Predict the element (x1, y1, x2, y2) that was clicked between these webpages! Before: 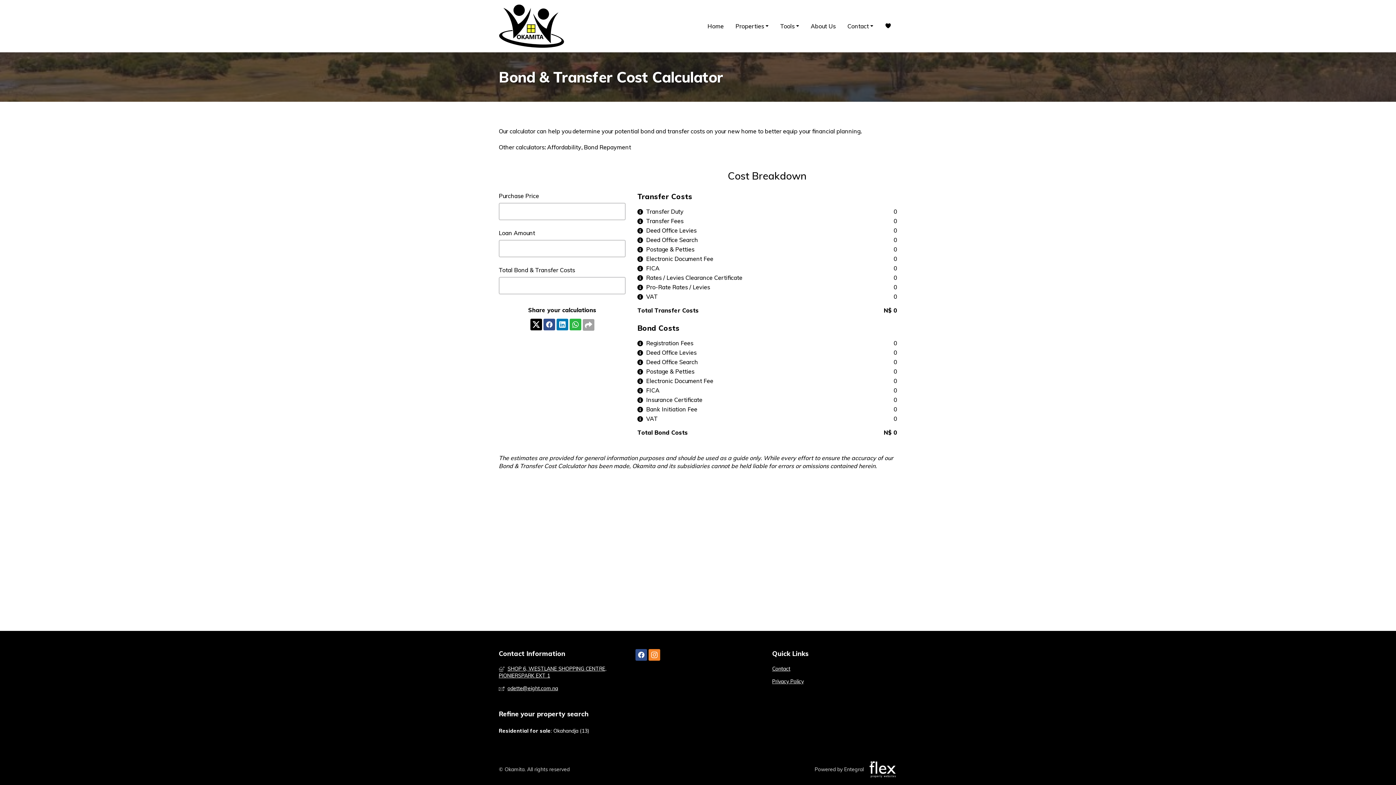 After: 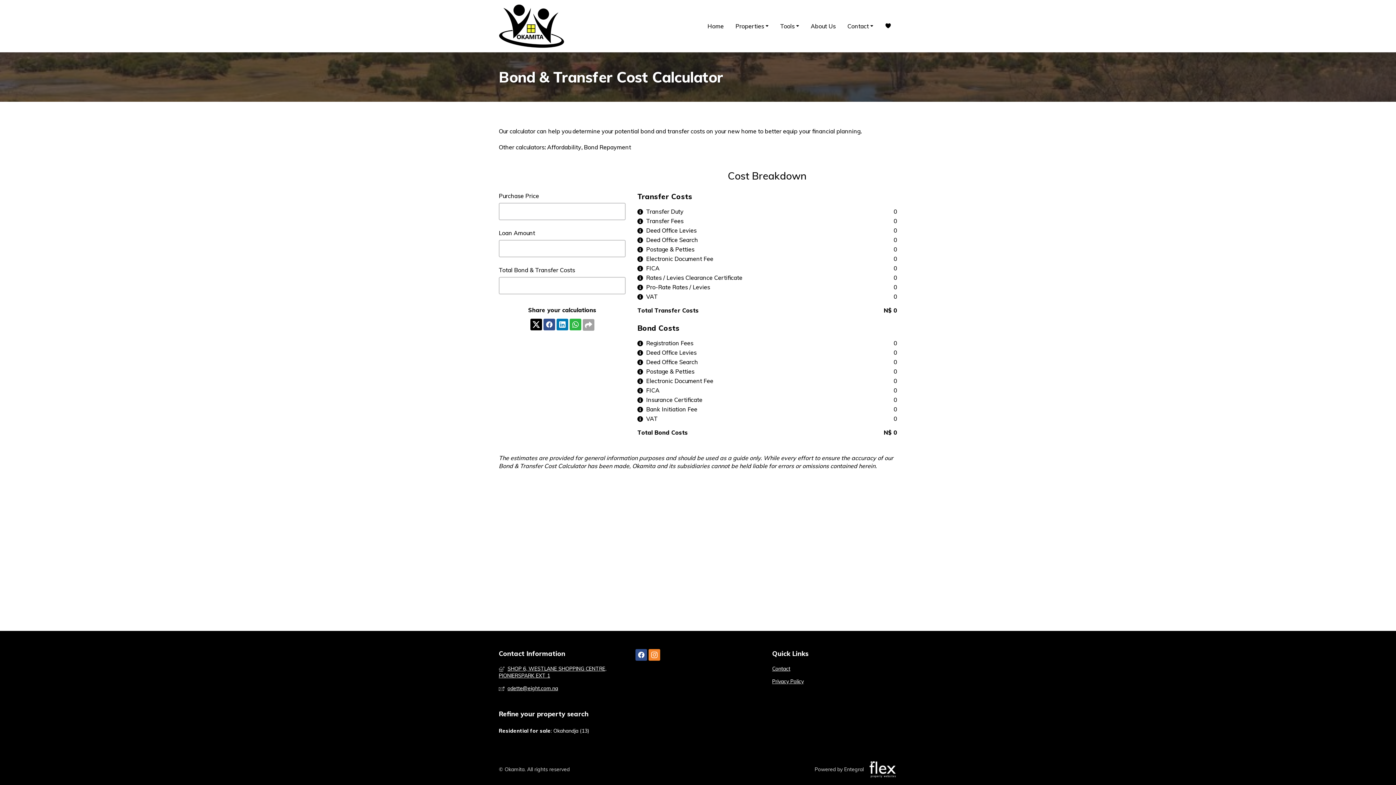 Action: bbox: (868, 761, 897, 778)